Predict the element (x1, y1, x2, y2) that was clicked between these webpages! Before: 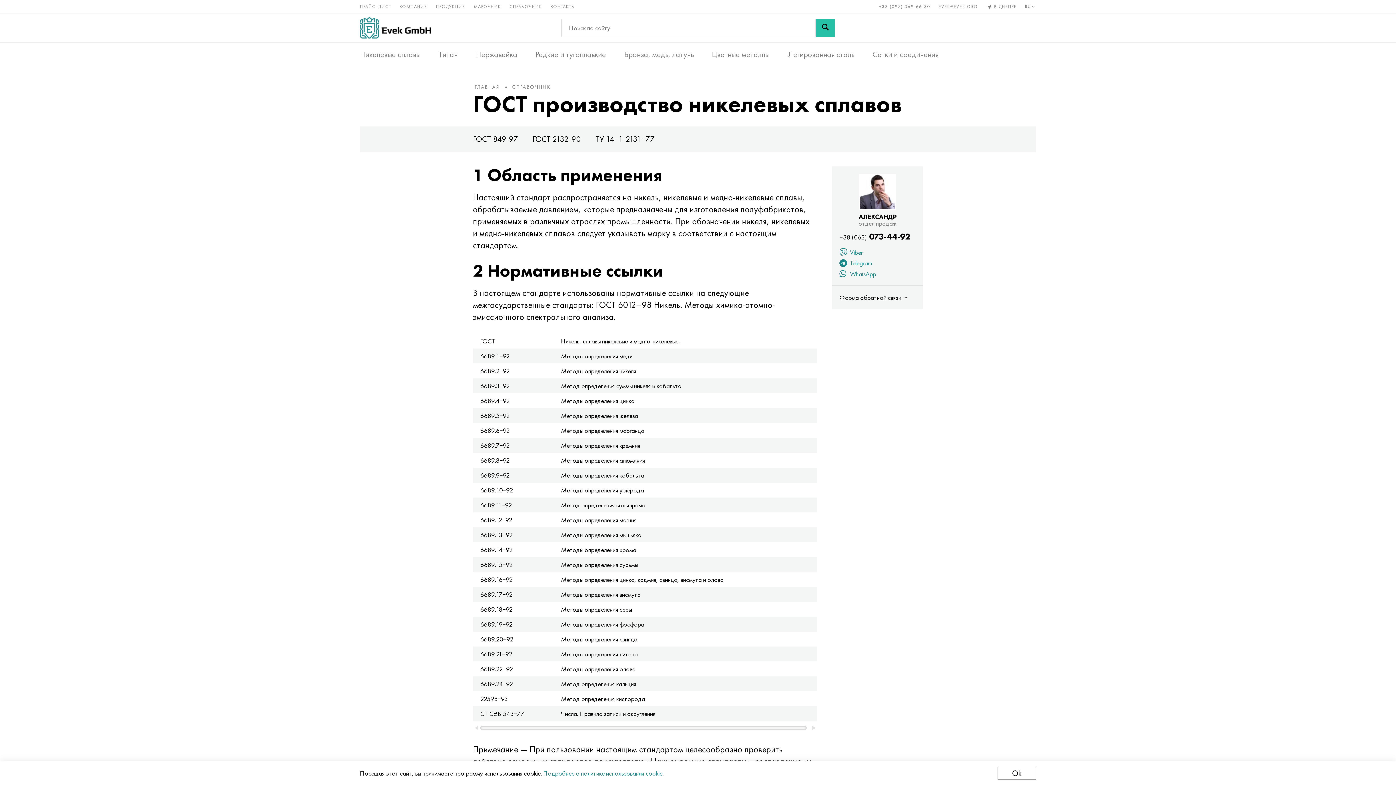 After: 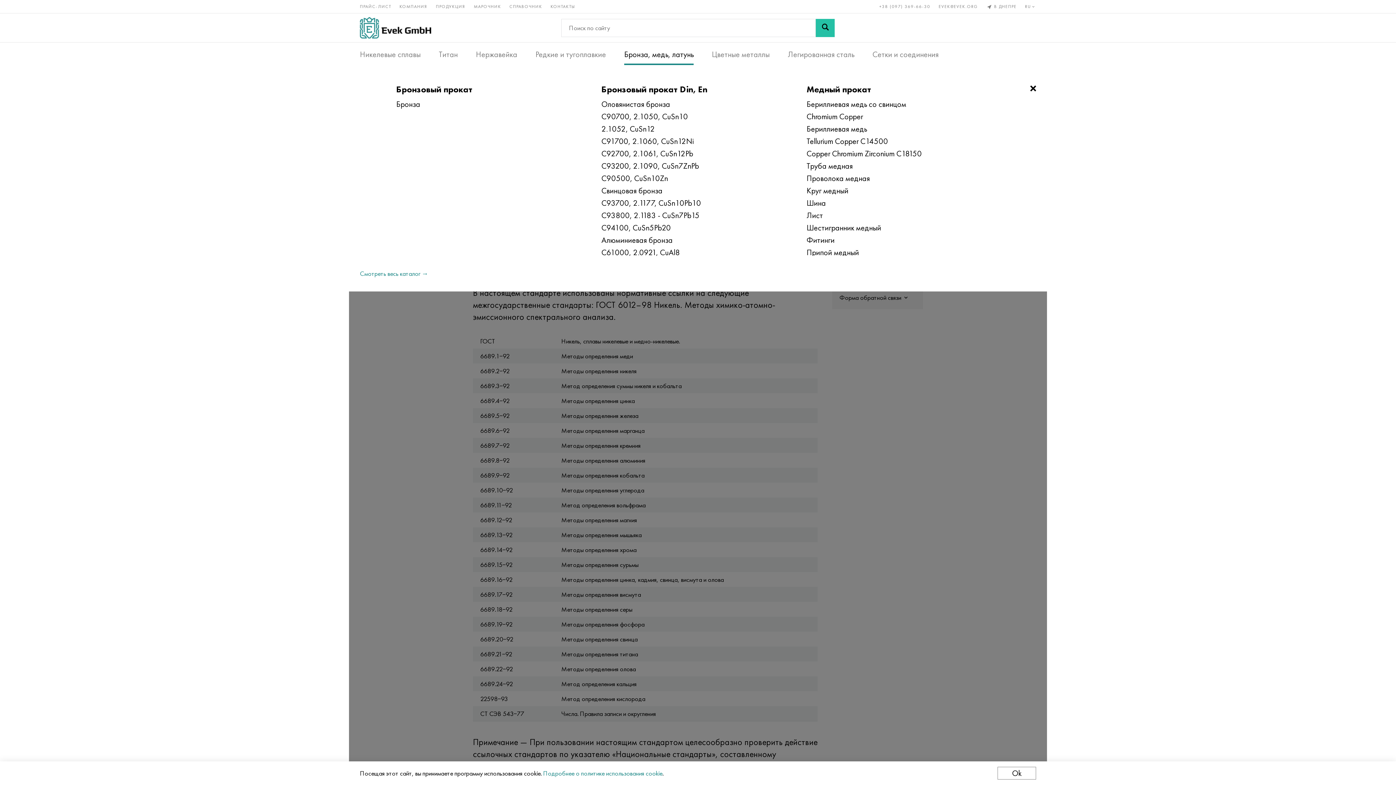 Action: label: Бронза, медь, латунь bbox: (624, 50, 693, 57)